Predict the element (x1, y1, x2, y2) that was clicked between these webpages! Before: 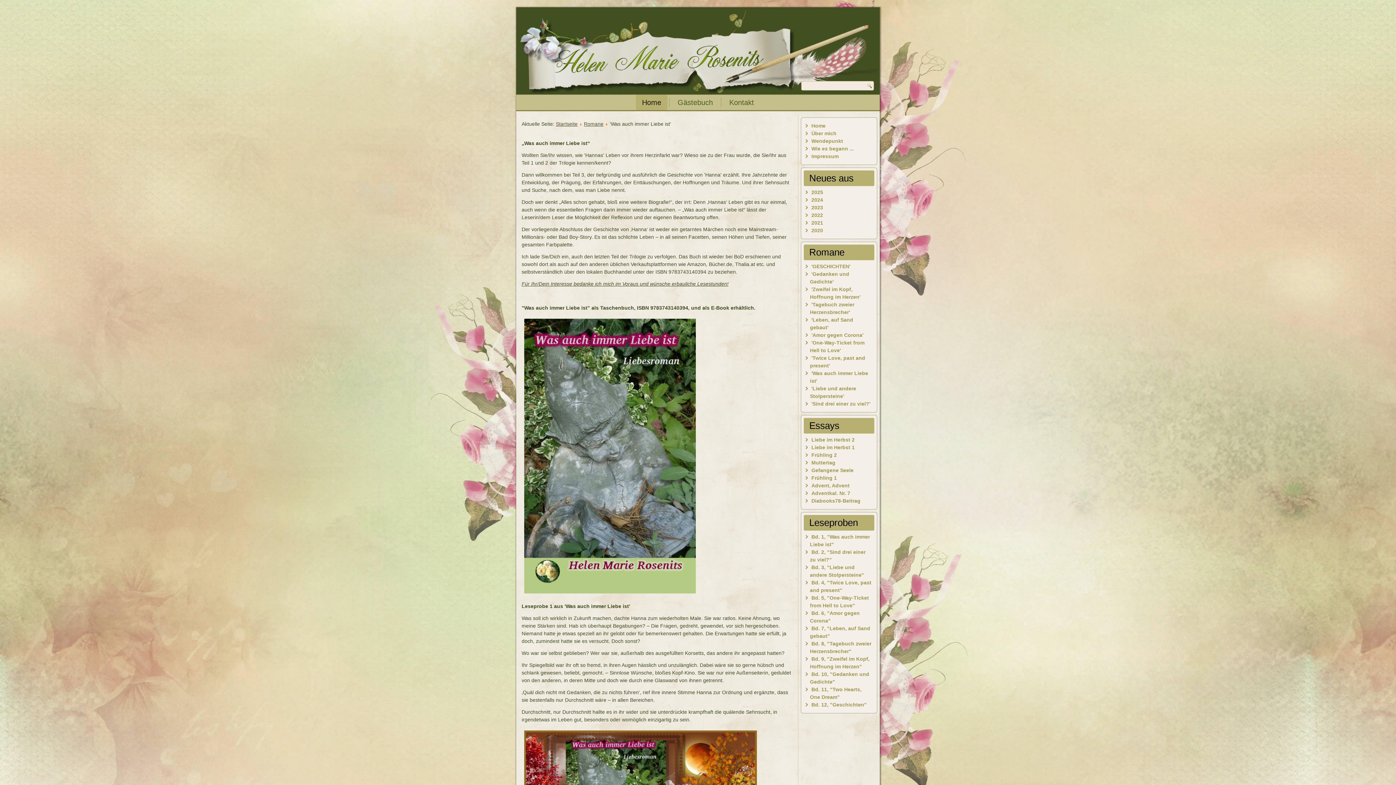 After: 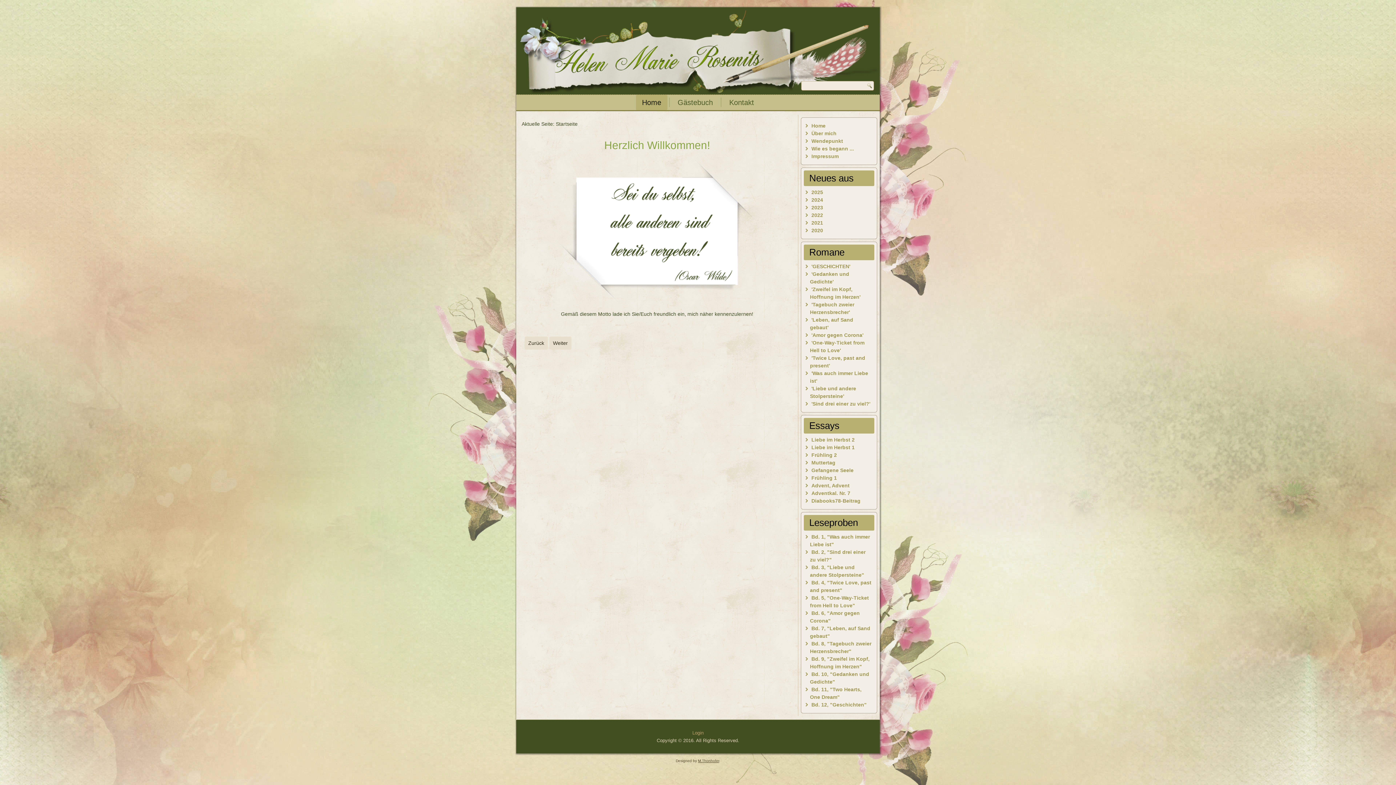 Action: label: Home bbox: (811, 122, 825, 128)